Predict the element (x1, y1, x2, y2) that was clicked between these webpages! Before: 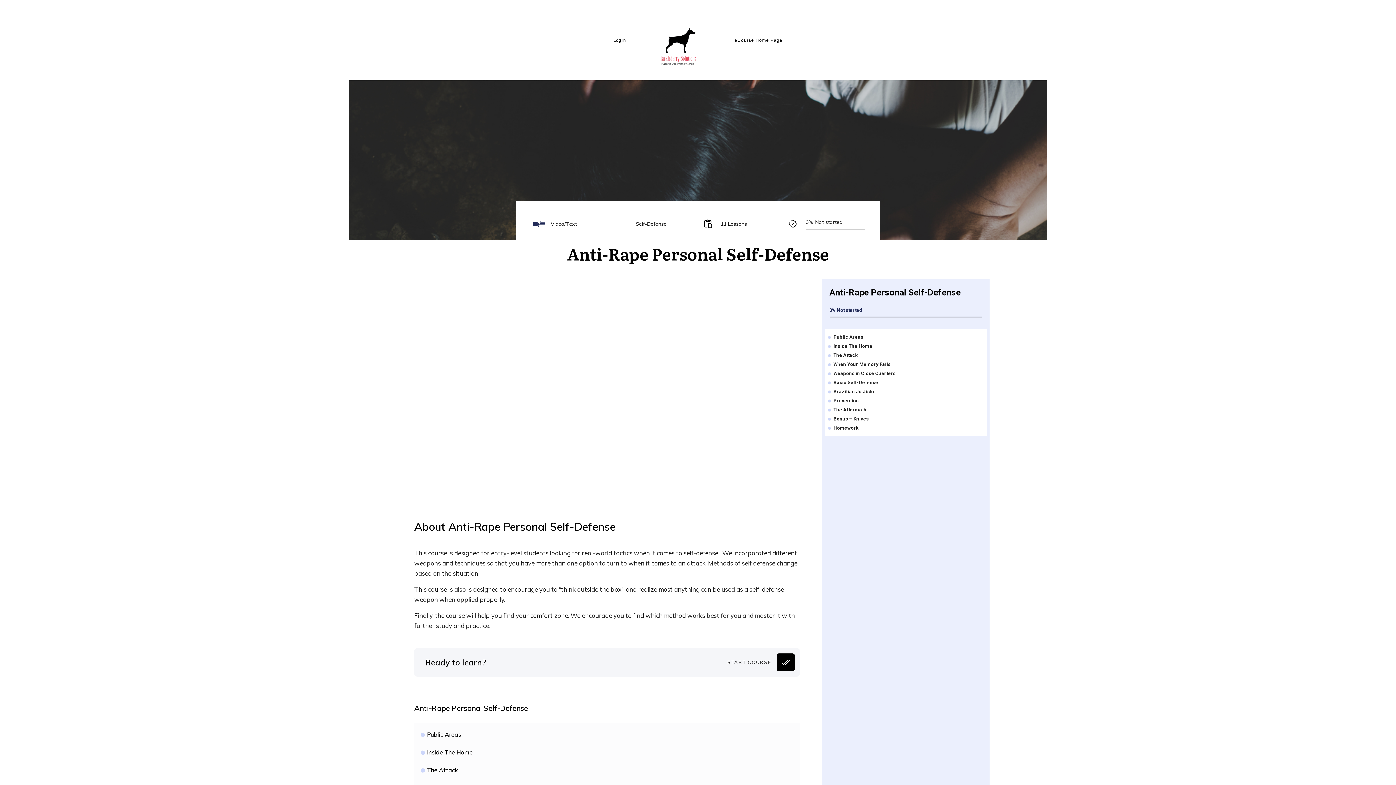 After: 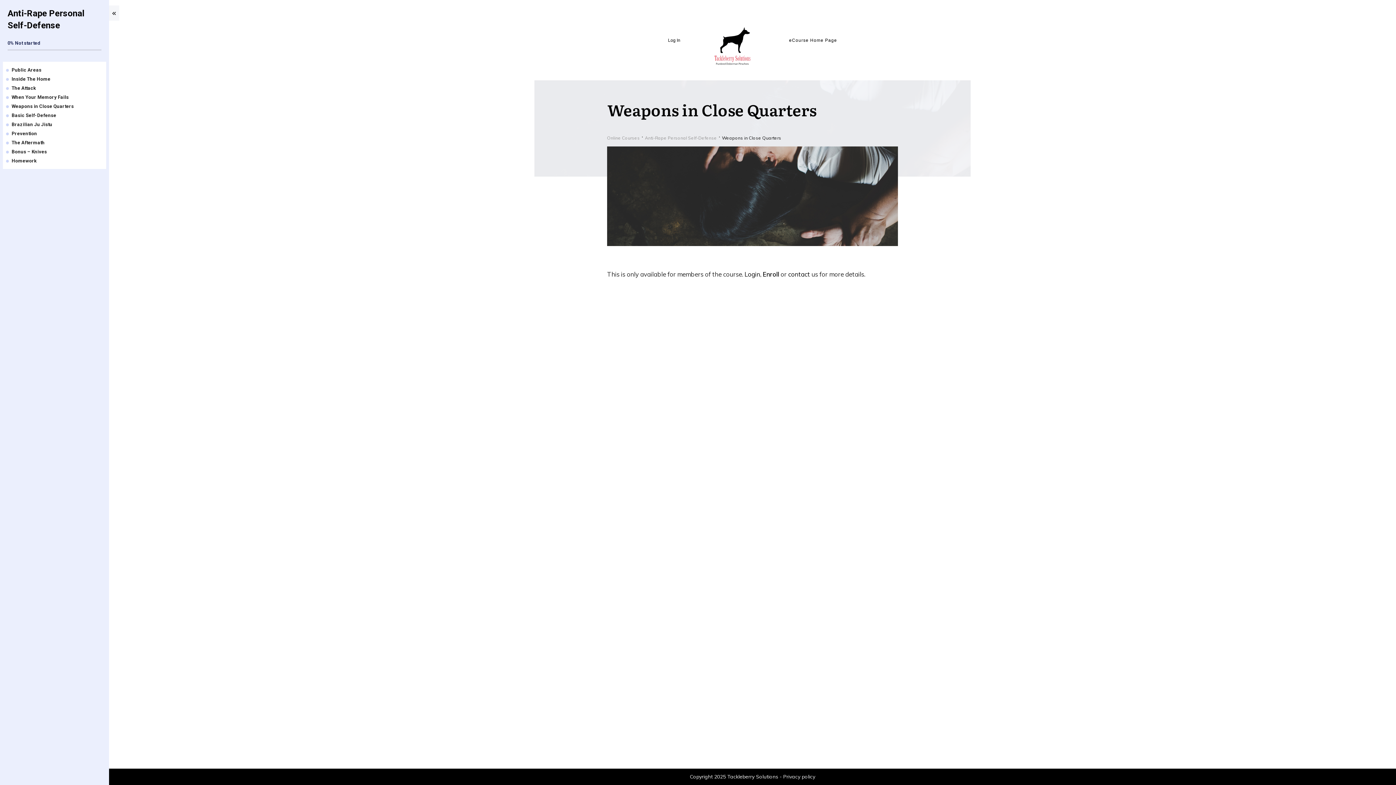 Action: bbox: (833, 370, 895, 376) label: Weapons in Close Quarters